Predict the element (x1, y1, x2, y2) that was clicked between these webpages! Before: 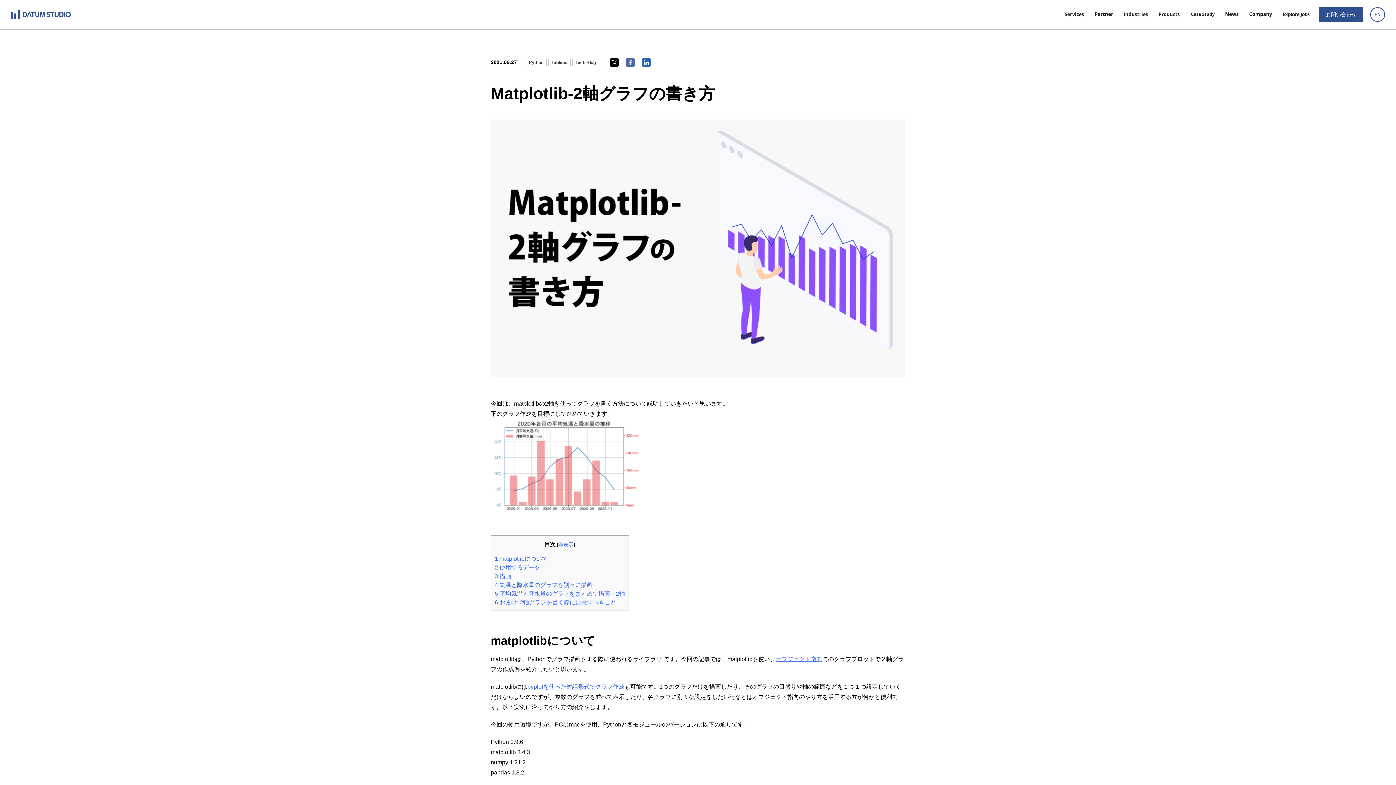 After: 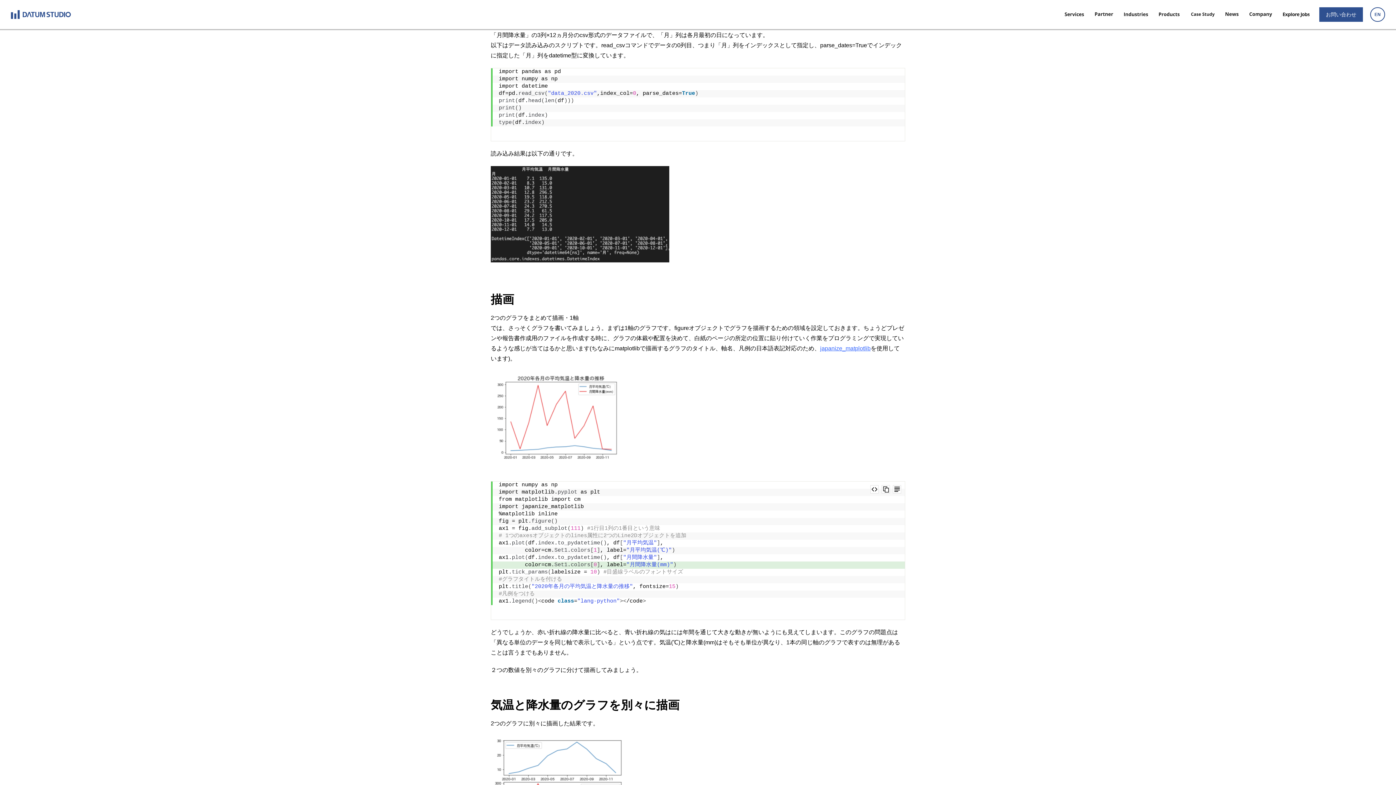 Action: label: 2 使用するデータ bbox: (494, 564, 540, 571)